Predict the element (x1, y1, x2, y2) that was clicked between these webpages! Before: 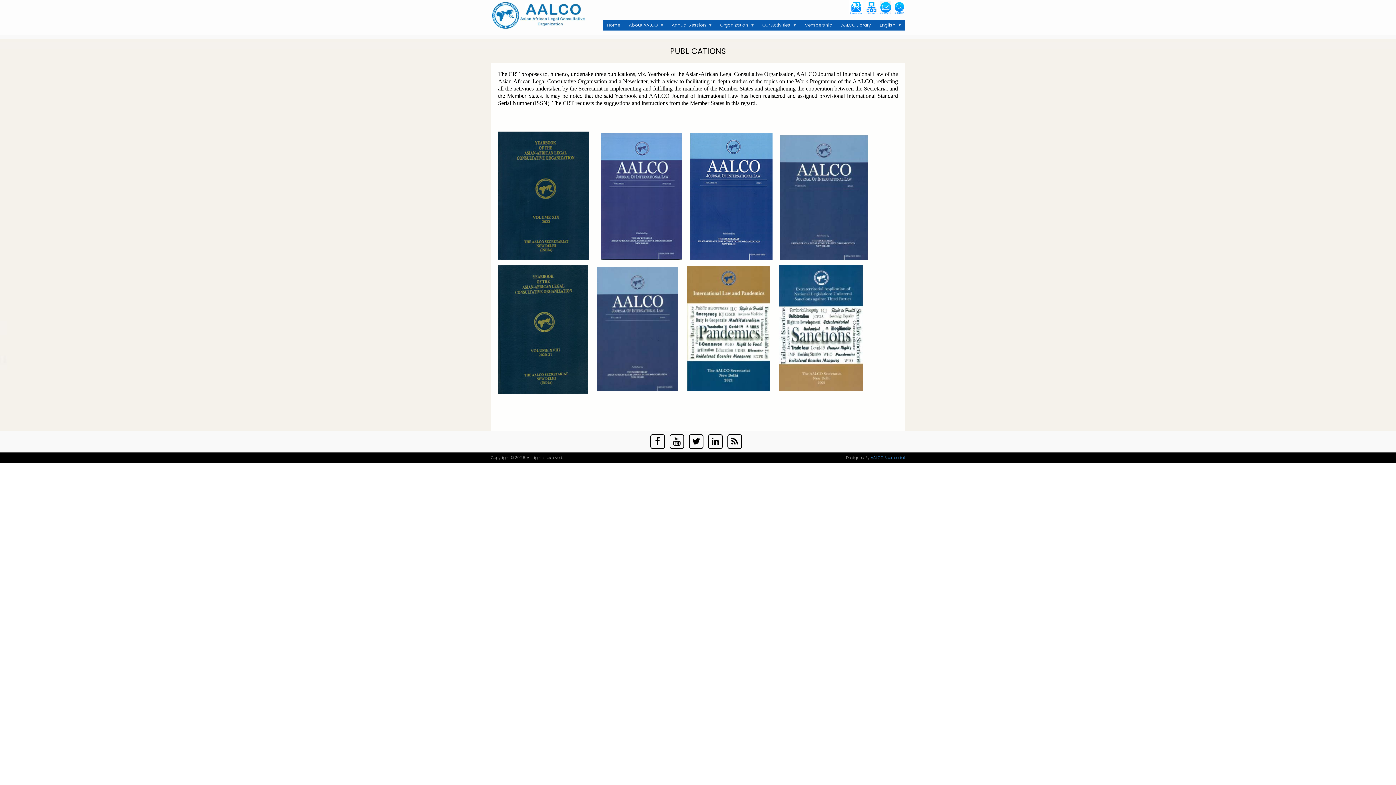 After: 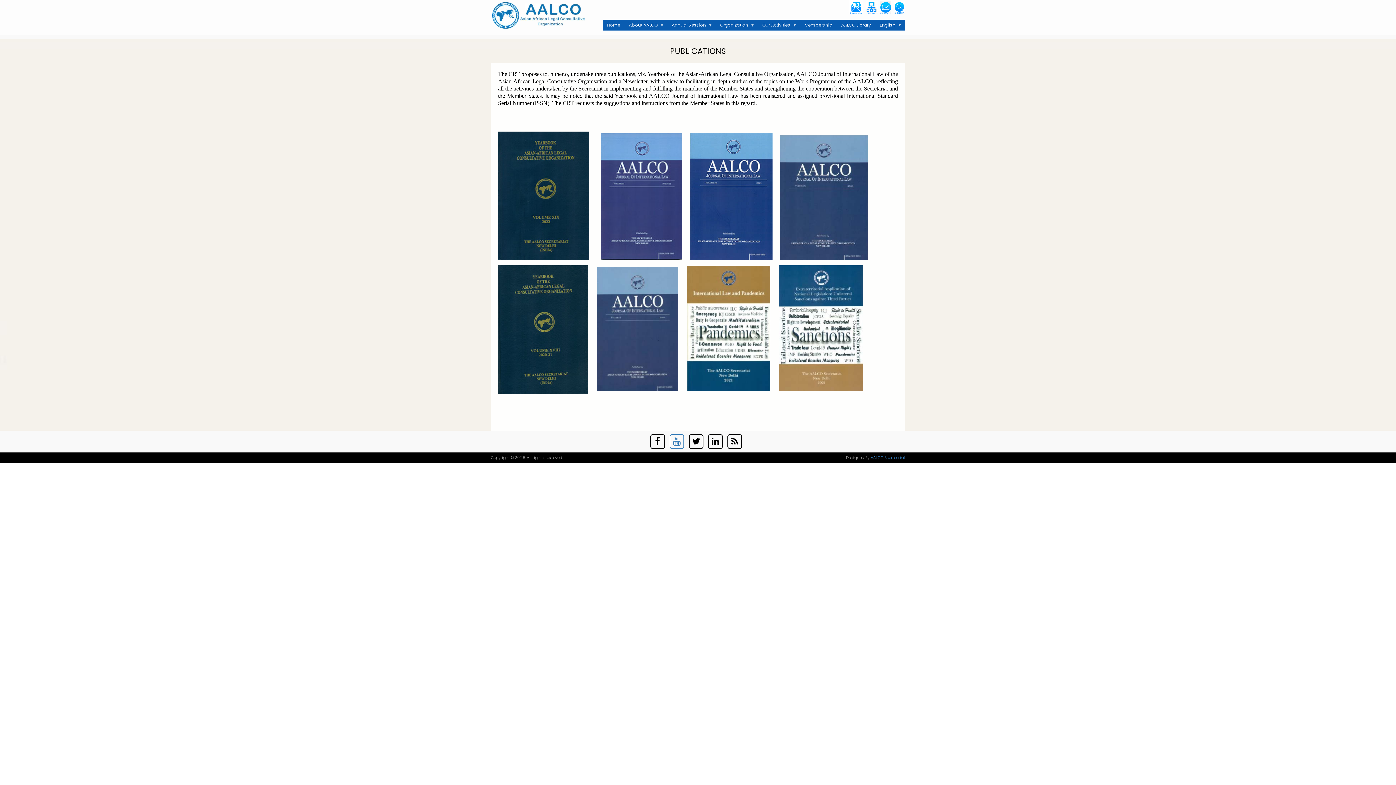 Action: bbox: (669, 434, 684, 449)